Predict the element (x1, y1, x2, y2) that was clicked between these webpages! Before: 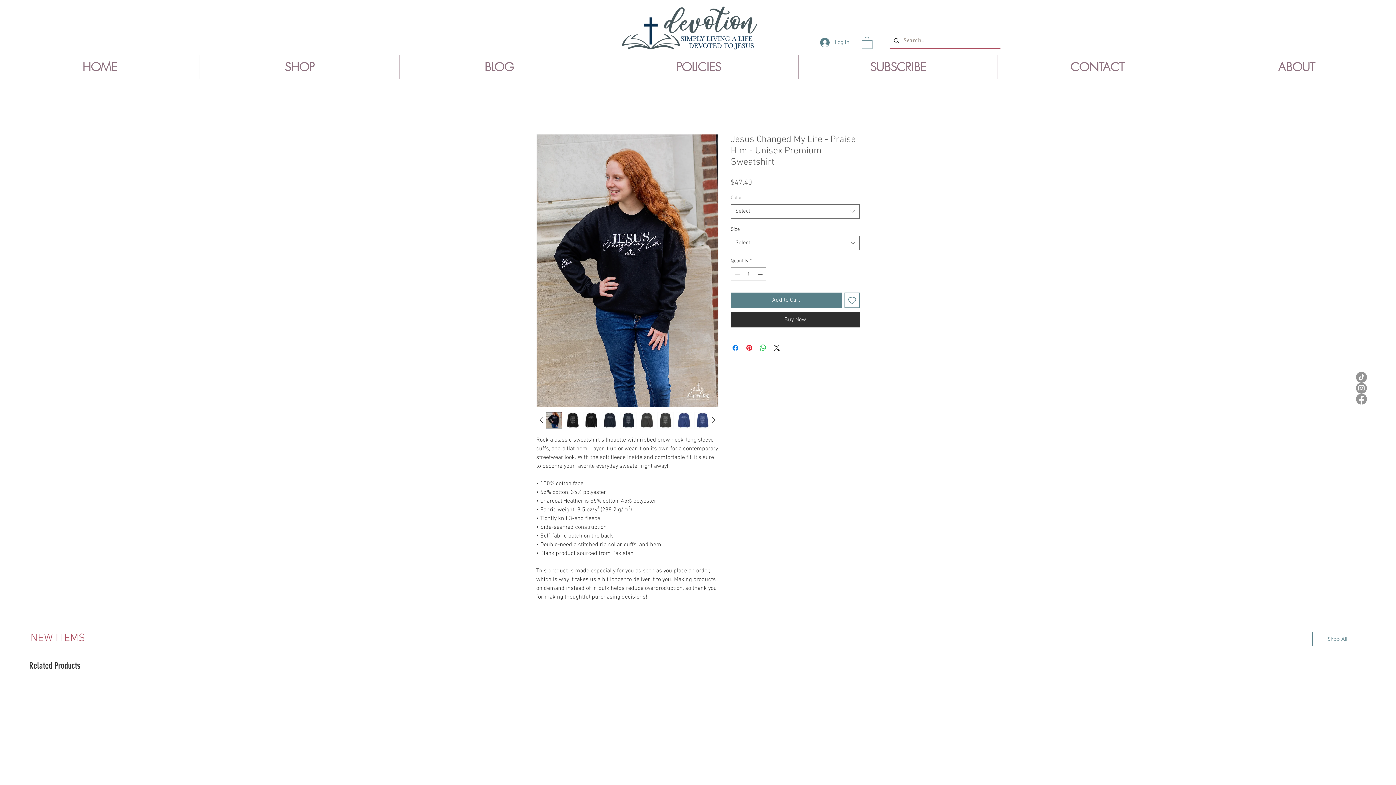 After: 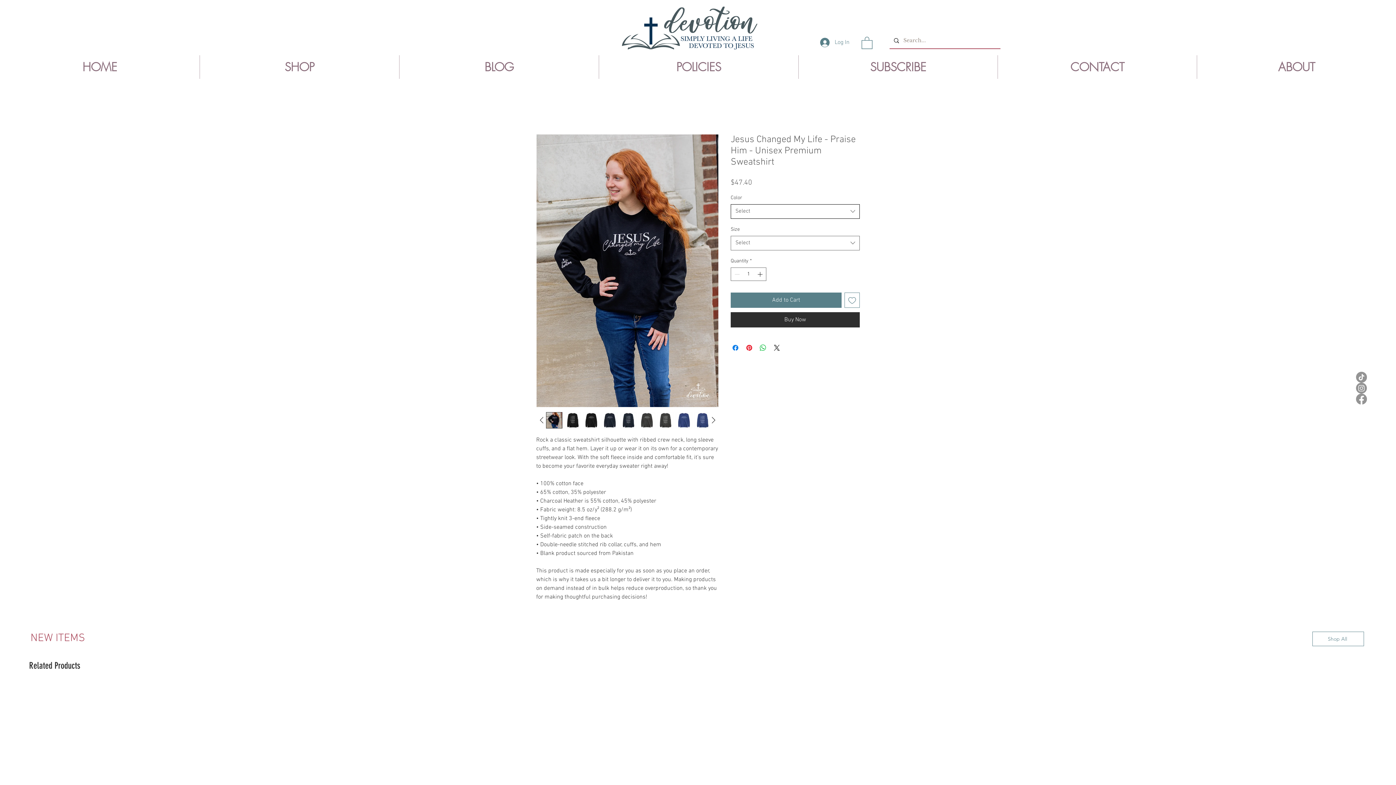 Action: bbox: (730, 204, 860, 218) label: Select